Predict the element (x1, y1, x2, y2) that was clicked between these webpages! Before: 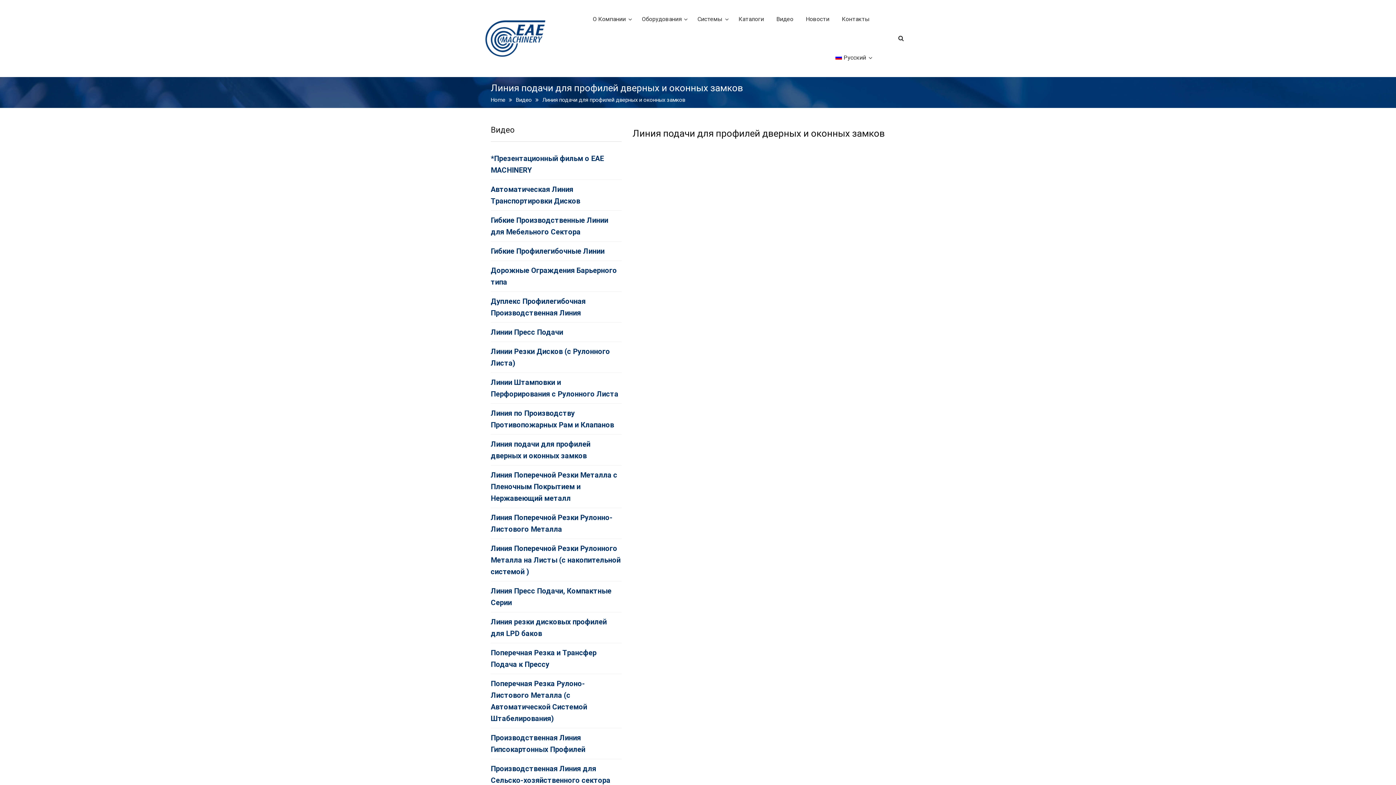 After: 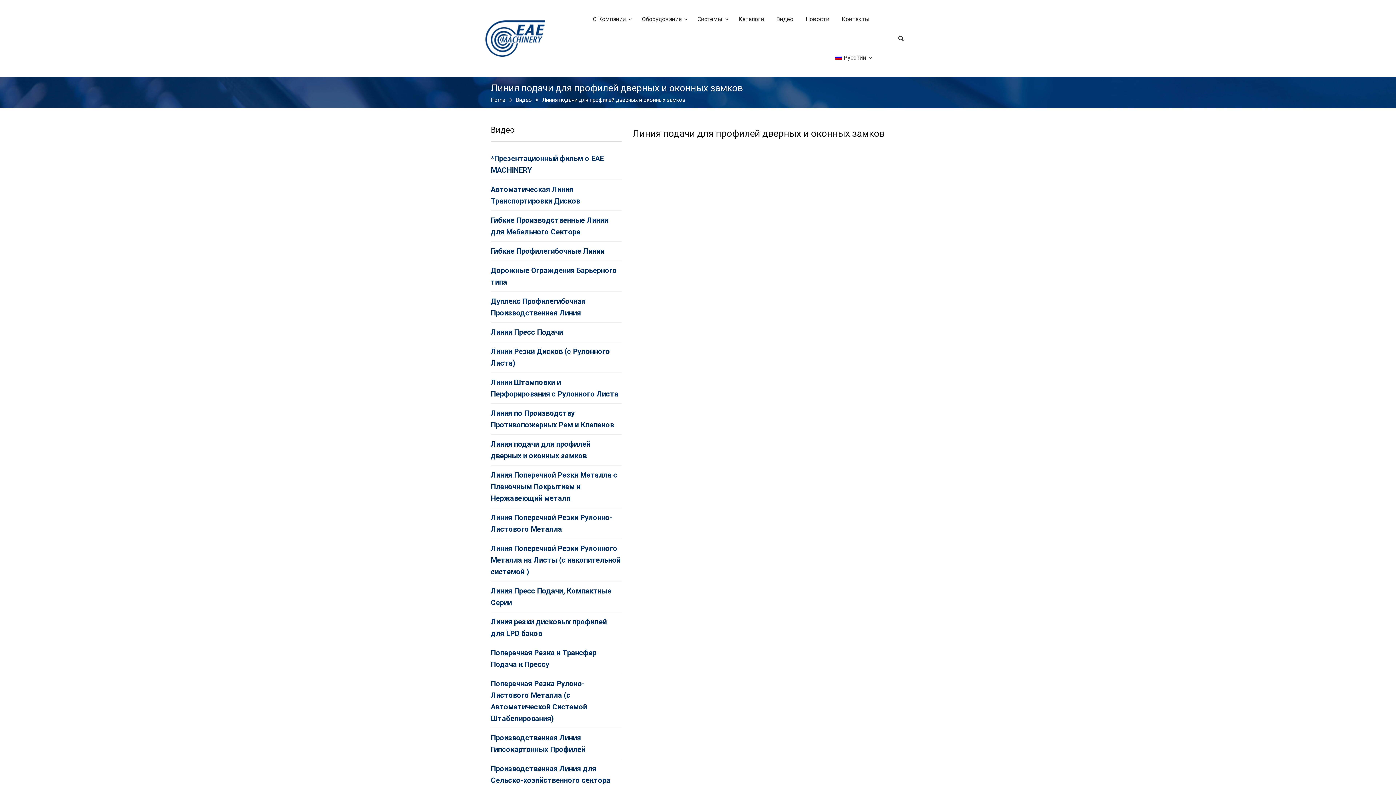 Action: label: Русский bbox: (835, 38, 866, 77)